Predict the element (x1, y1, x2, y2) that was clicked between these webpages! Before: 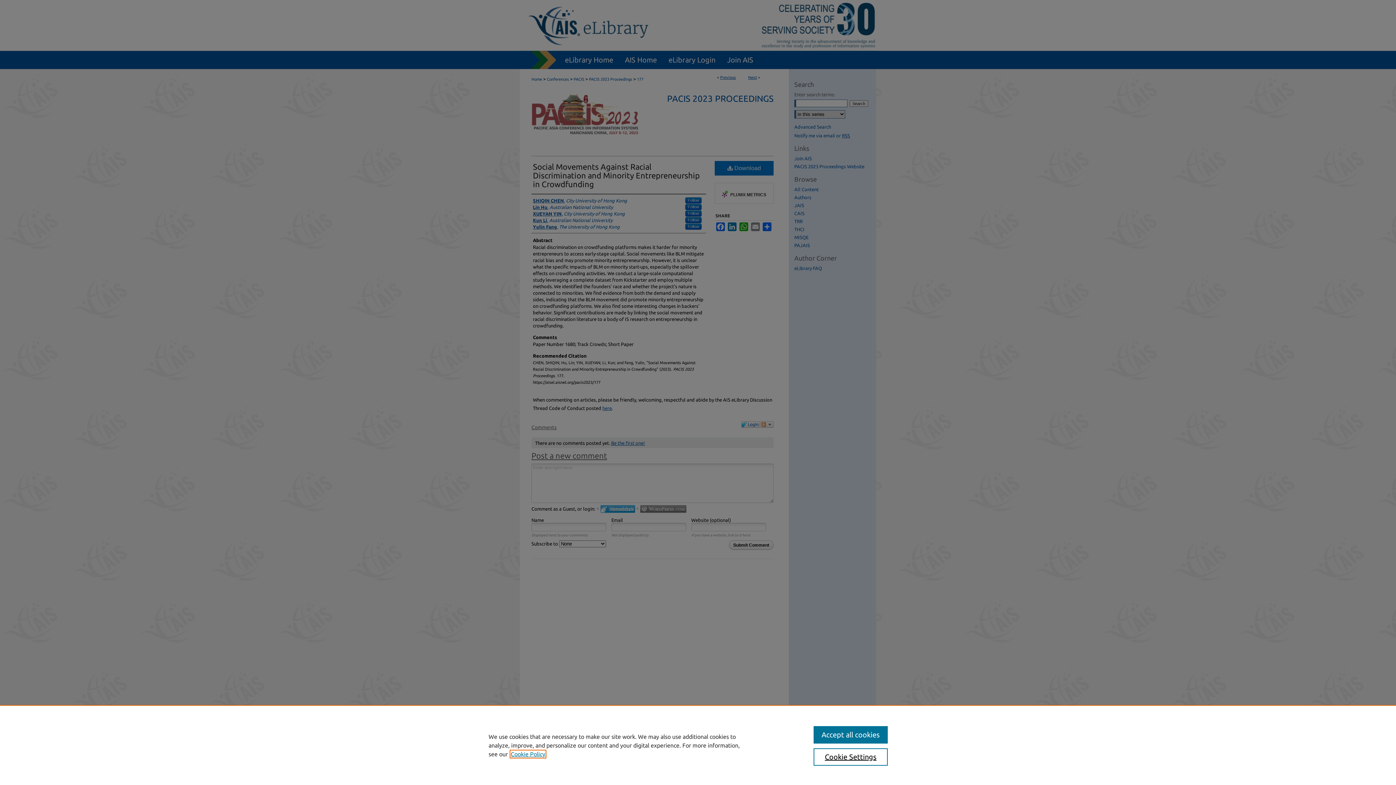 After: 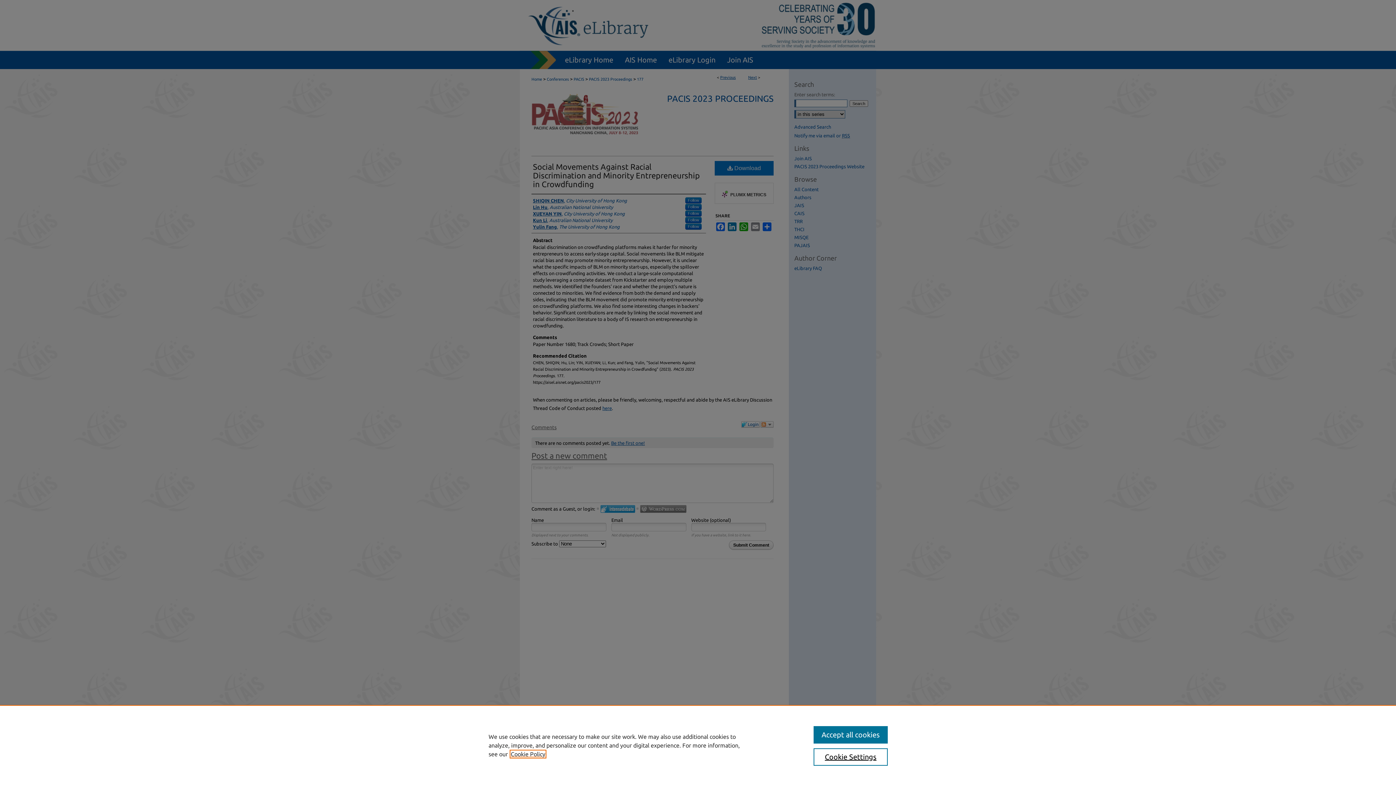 Action: label: , opens in a new tab bbox: (510, 751, 545, 757)